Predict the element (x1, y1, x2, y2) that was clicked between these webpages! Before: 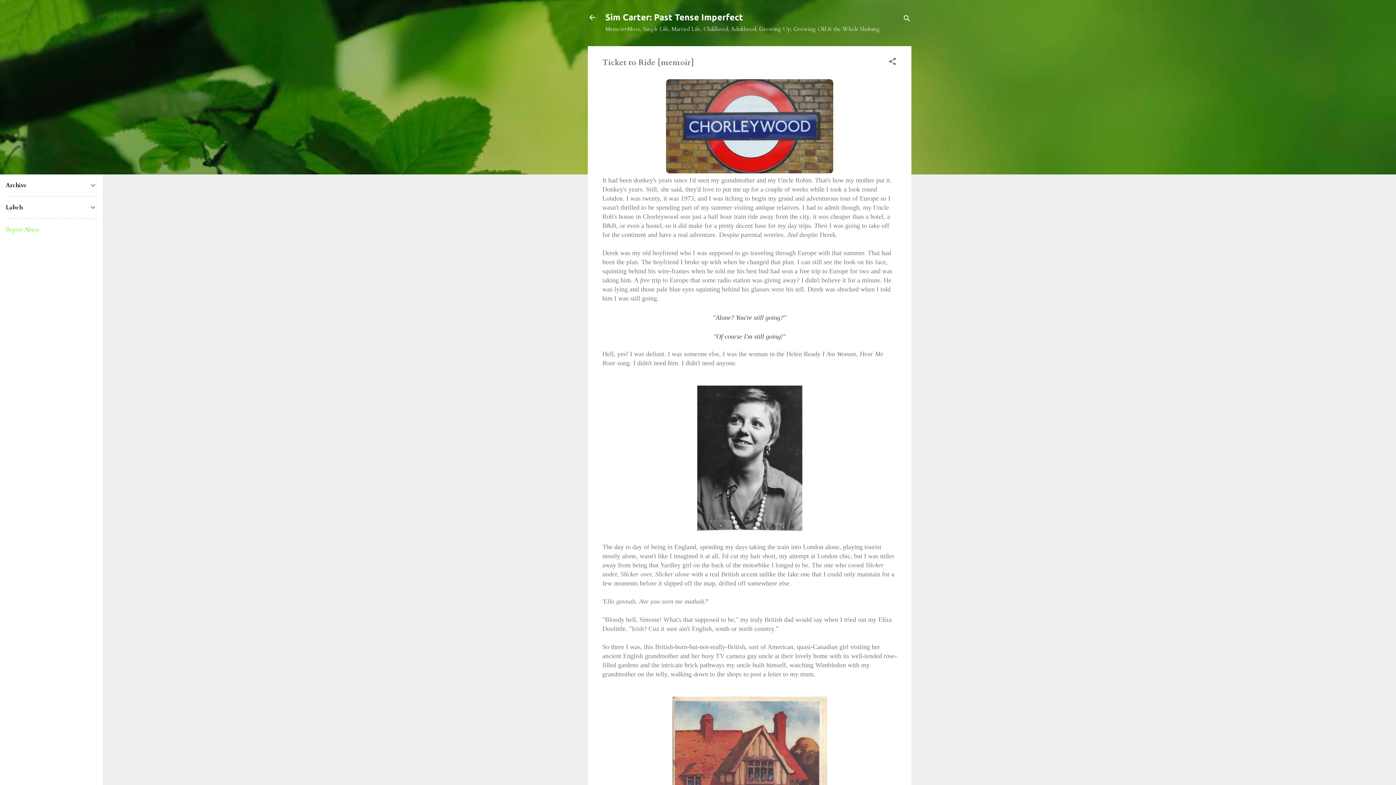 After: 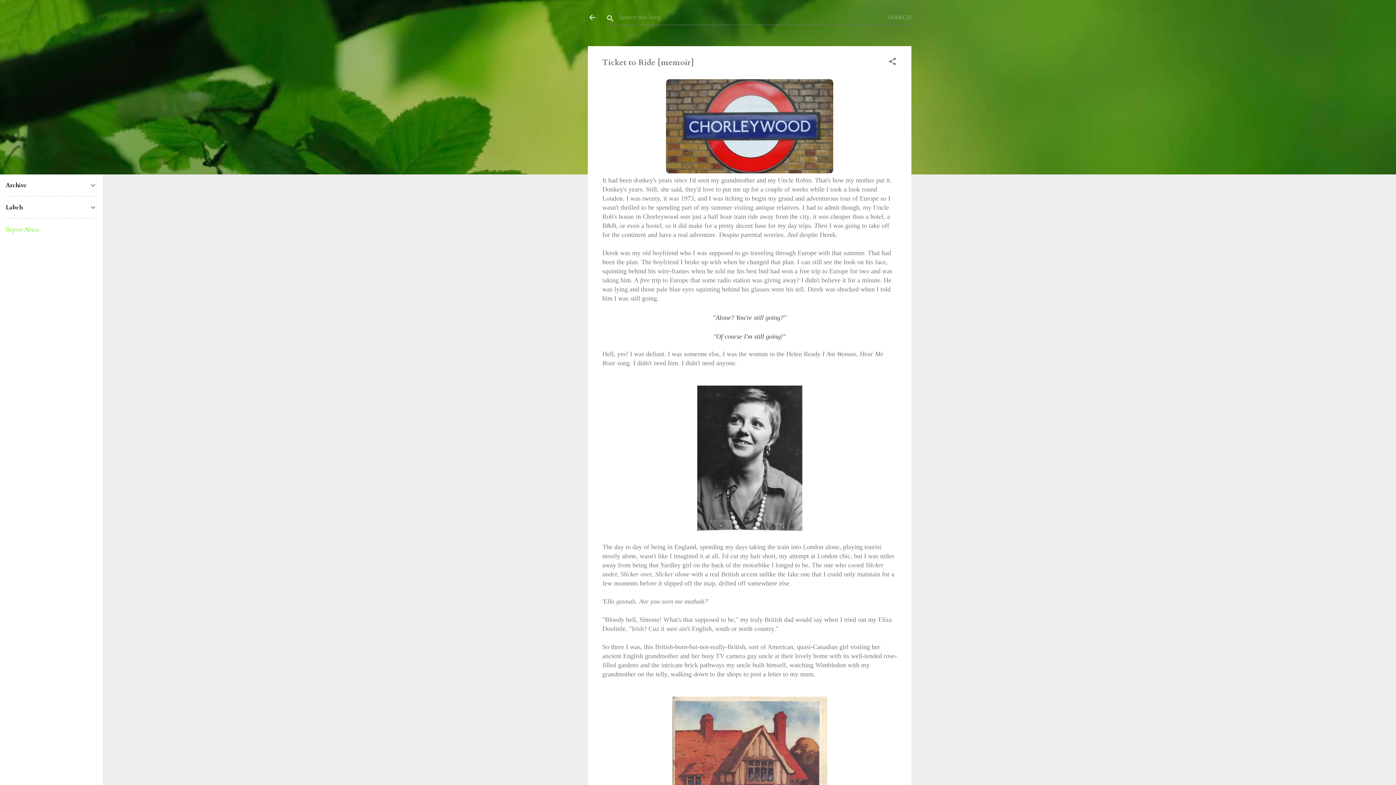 Action: bbox: (902, 8, 911, 30) label: Search